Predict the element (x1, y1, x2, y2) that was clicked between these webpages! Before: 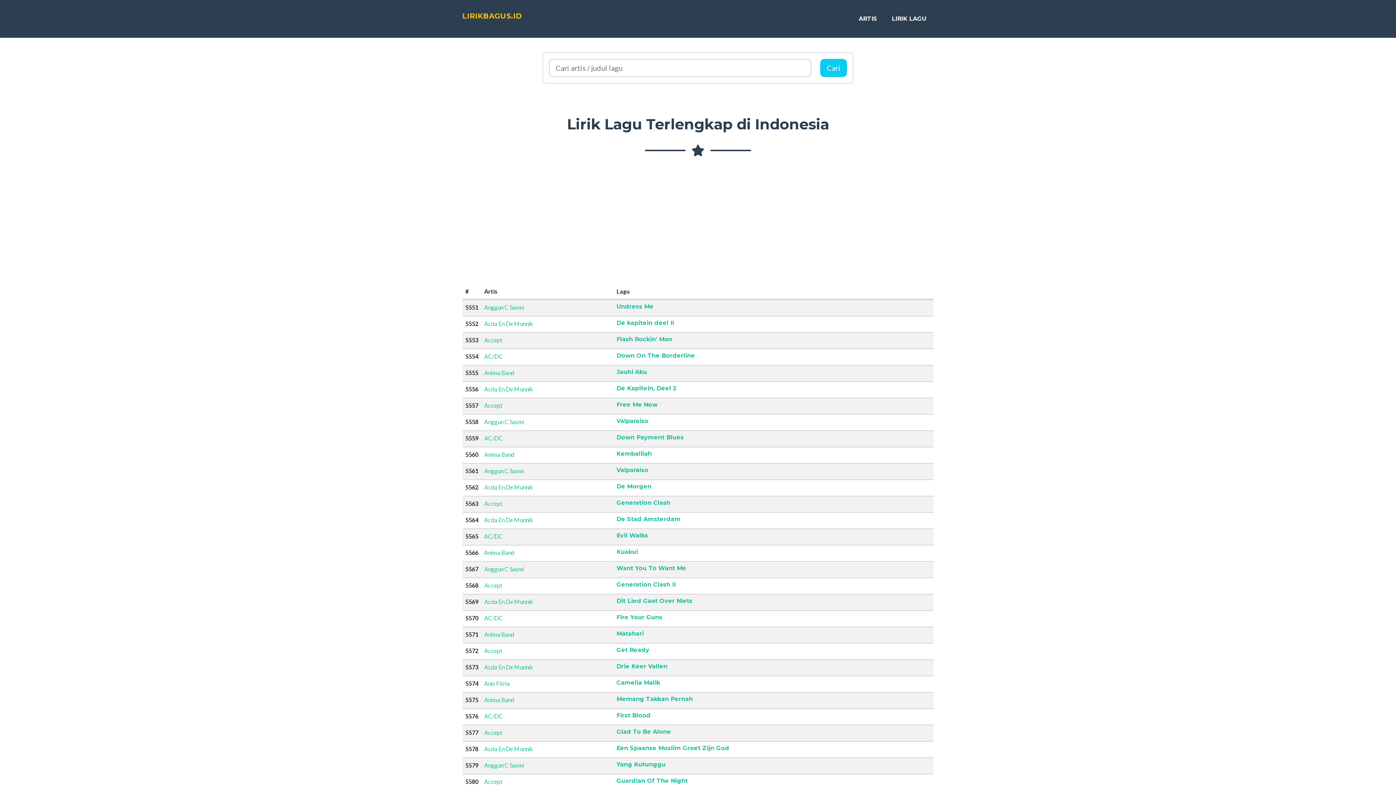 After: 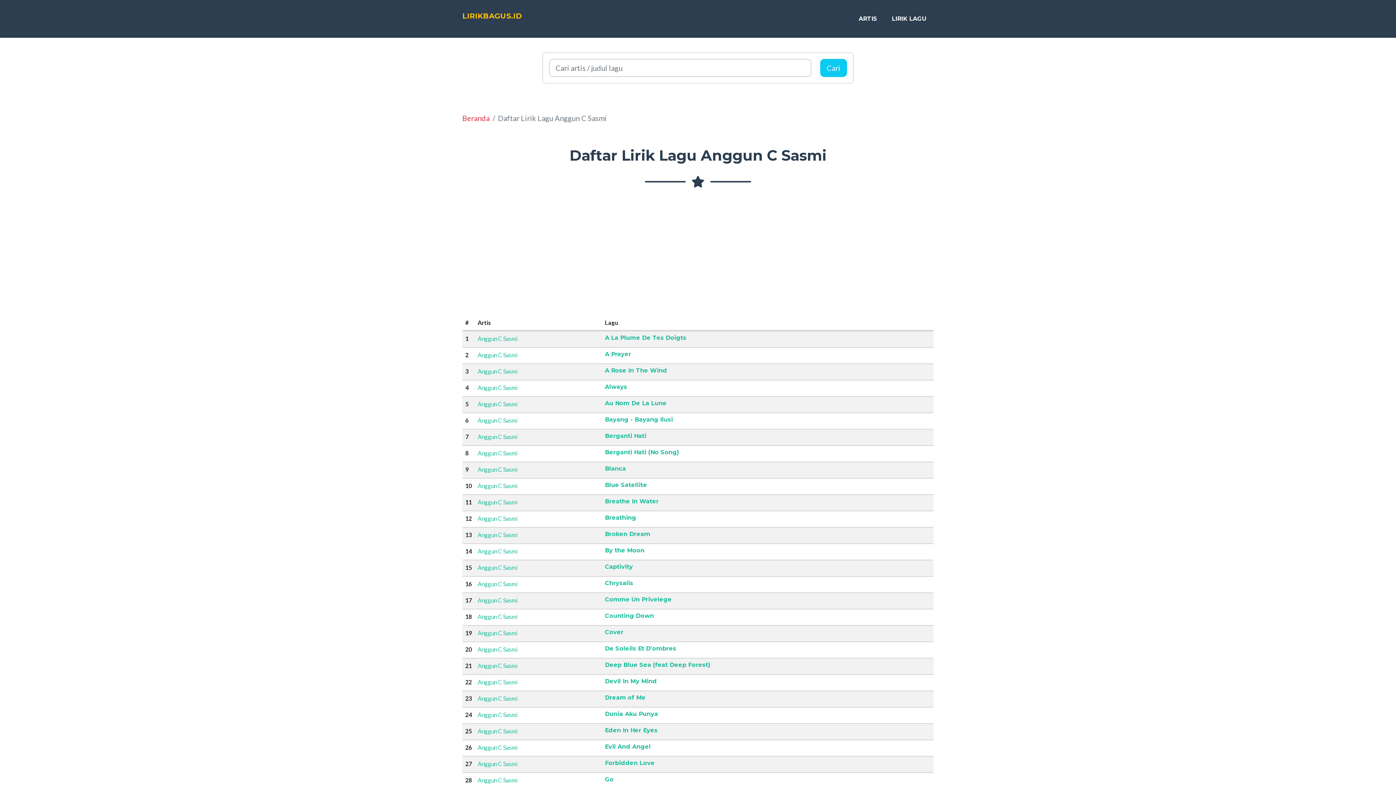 Action: bbox: (484, 304, 524, 310) label: Anggun C Sasmi